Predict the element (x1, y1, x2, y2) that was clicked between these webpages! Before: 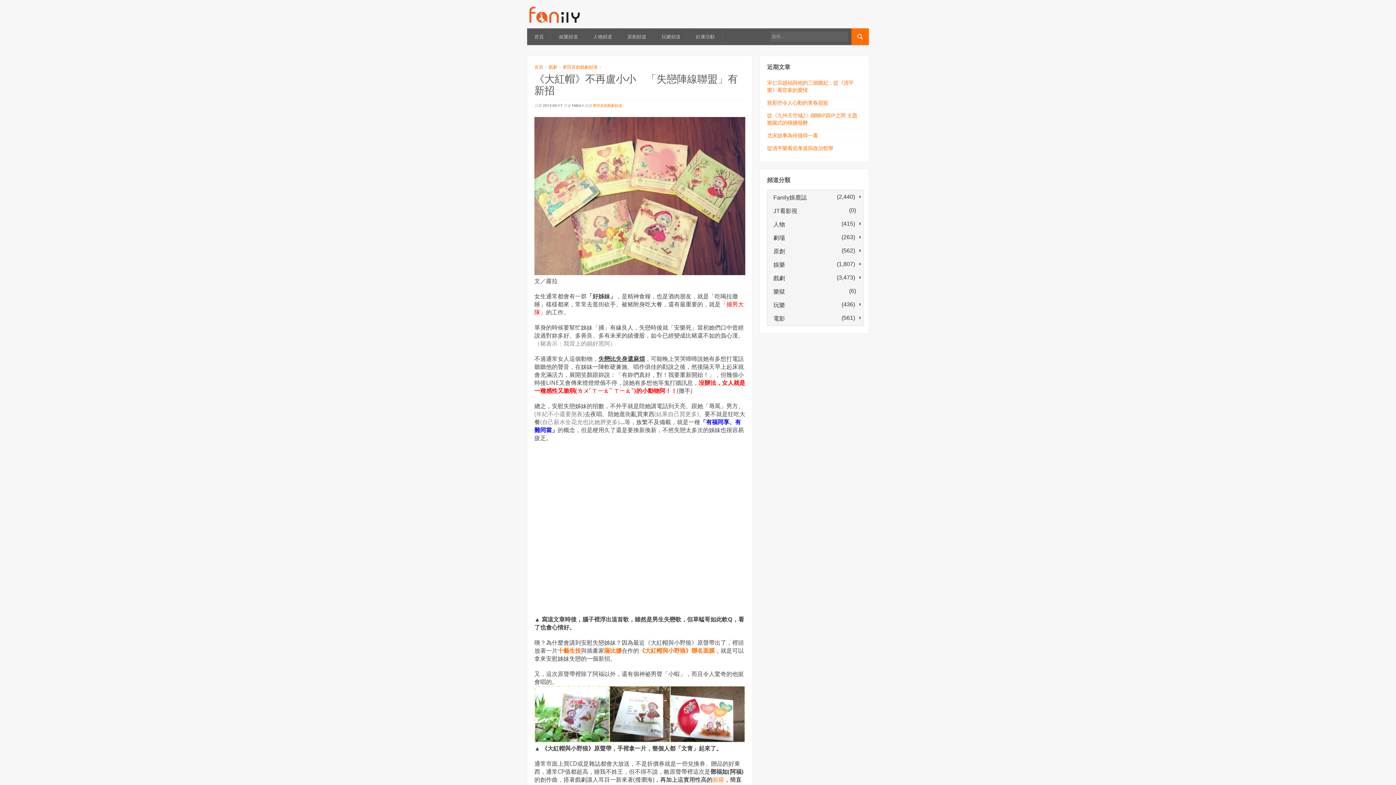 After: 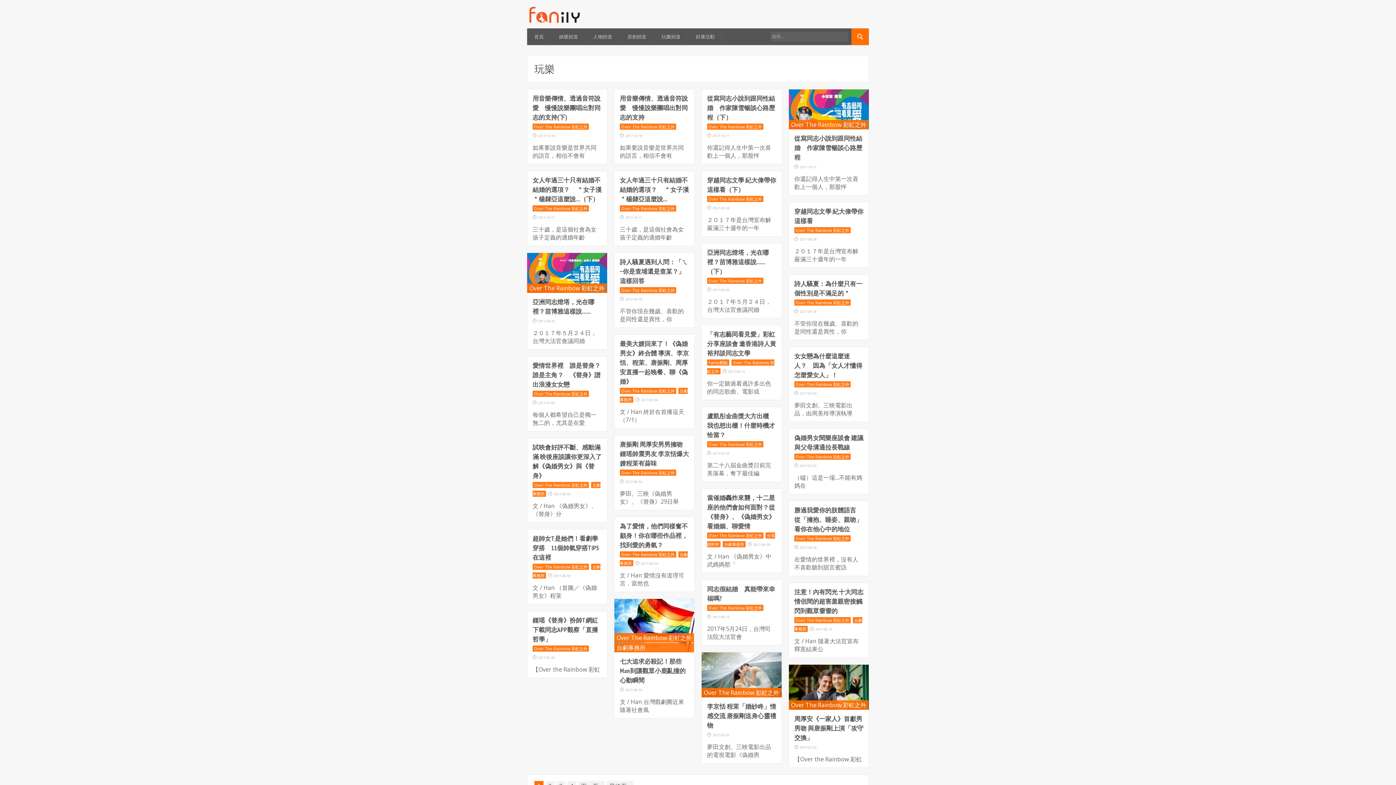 Action: label:   玩樂
 
(436) bbox: (768, 298, 862, 308)